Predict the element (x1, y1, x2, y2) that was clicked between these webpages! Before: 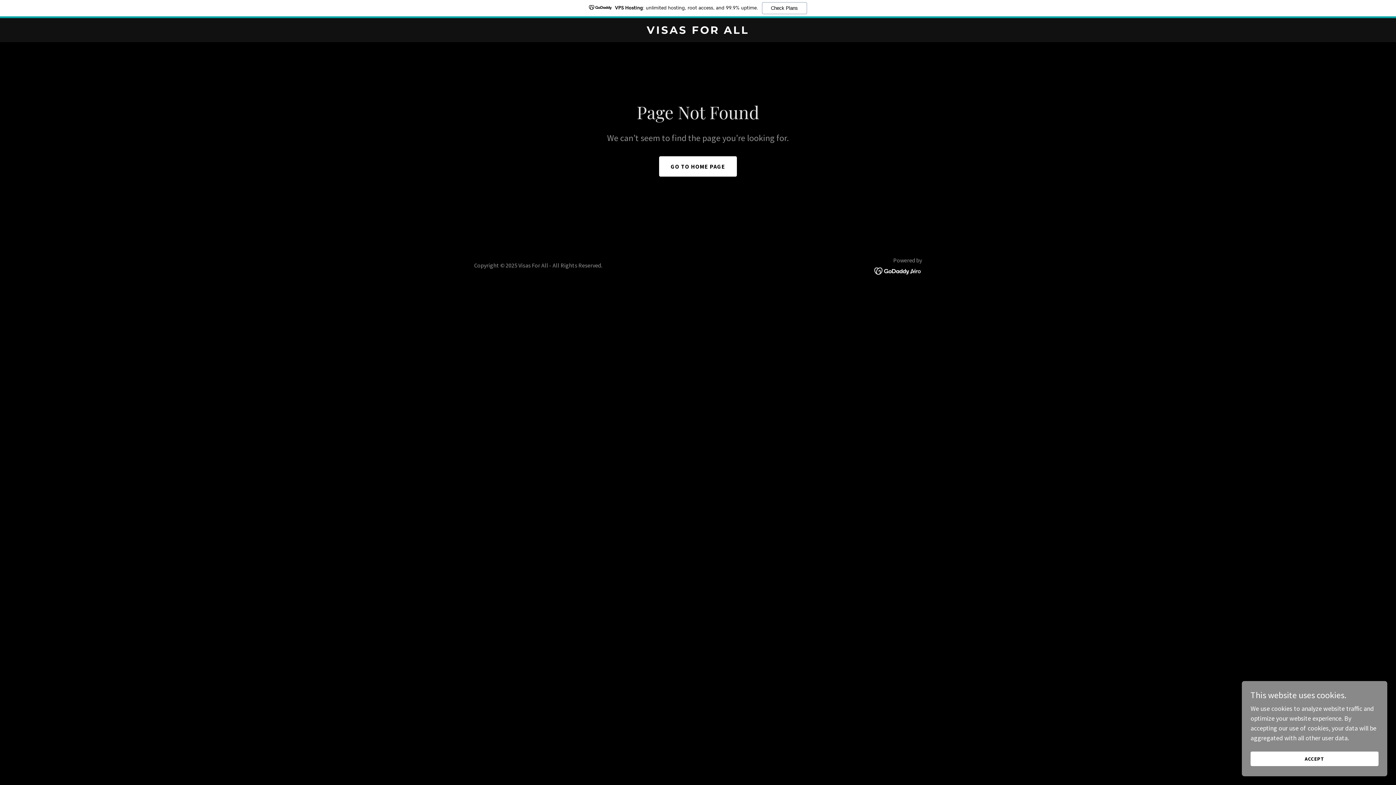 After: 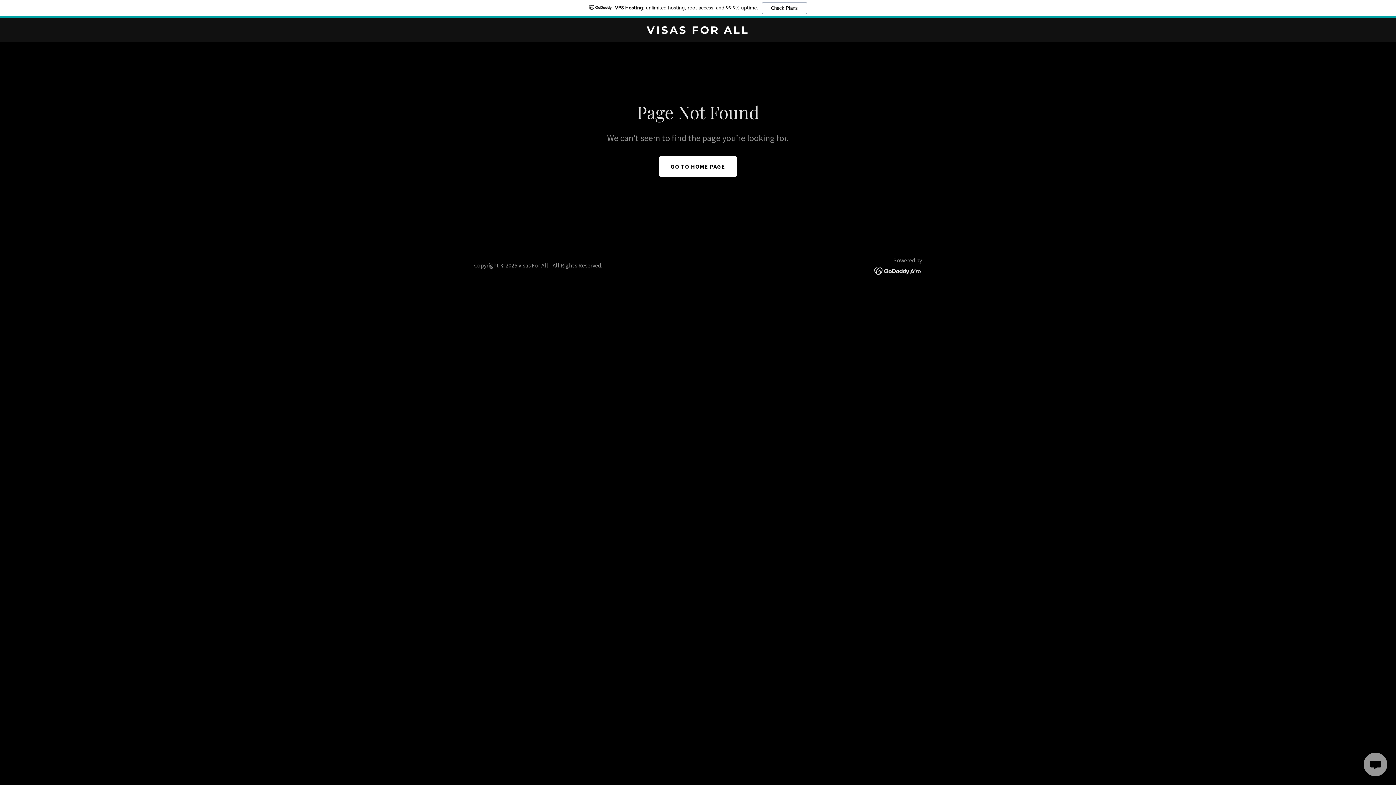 Action: label: ACCEPT bbox: (1250, 752, 1378, 766)